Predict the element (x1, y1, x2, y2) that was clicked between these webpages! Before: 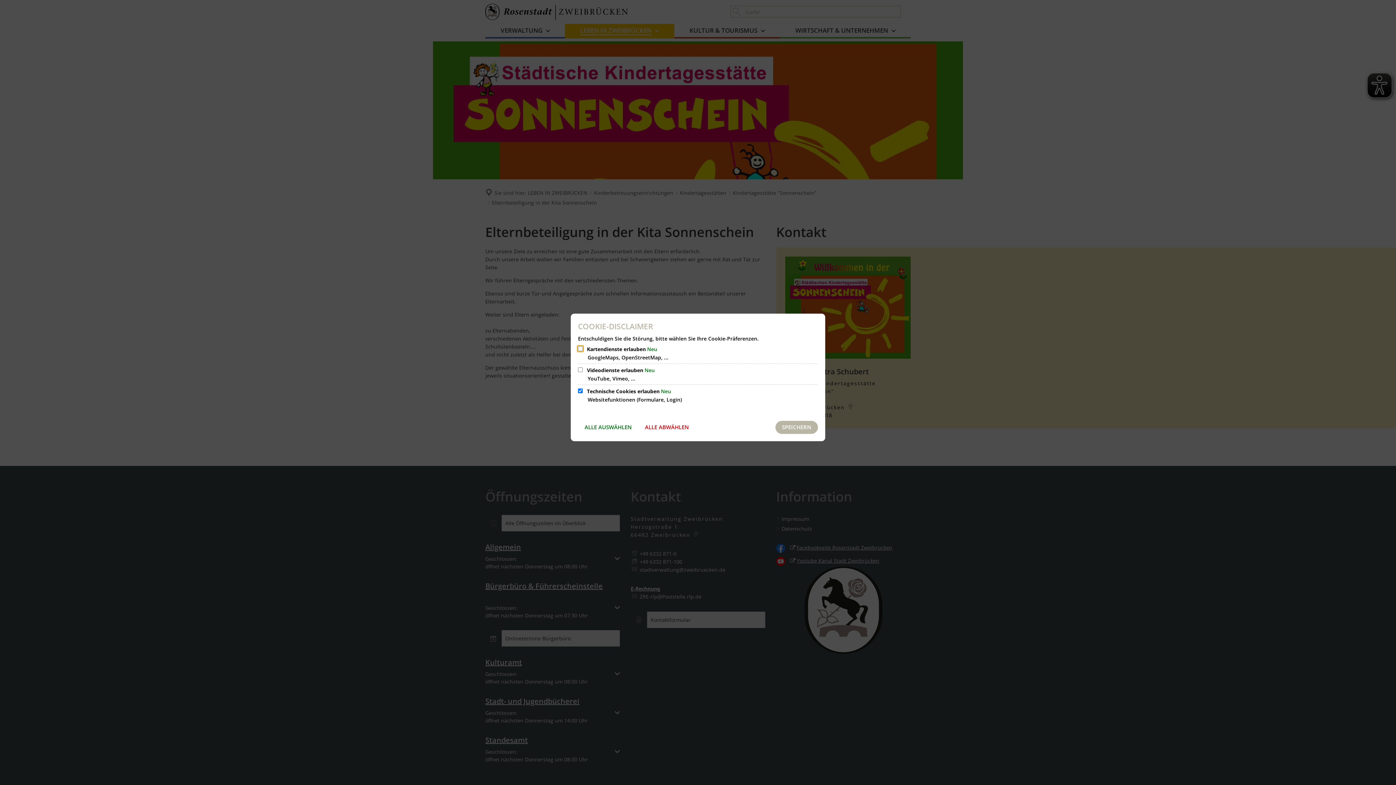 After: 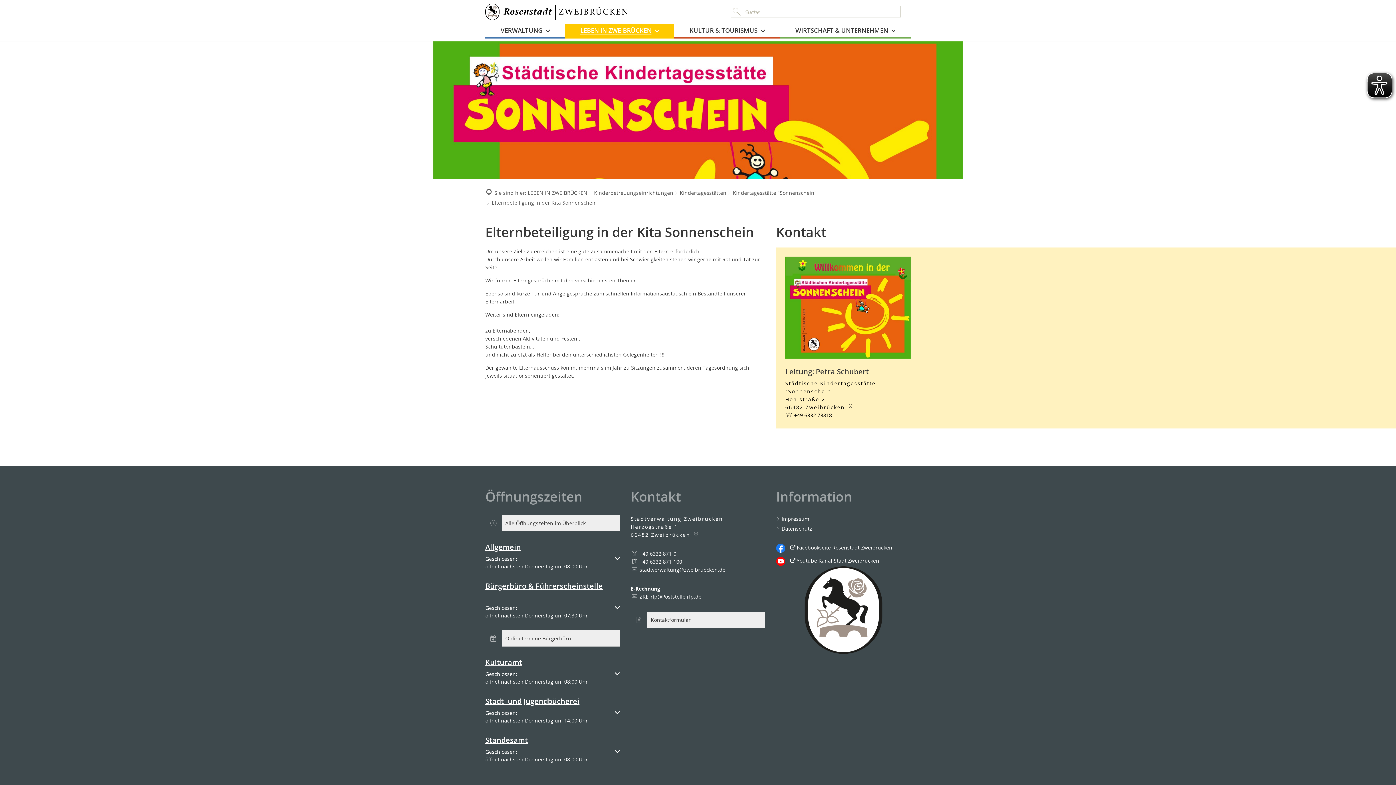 Action: bbox: (775, 420, 818, 434) label: SPEICHERN